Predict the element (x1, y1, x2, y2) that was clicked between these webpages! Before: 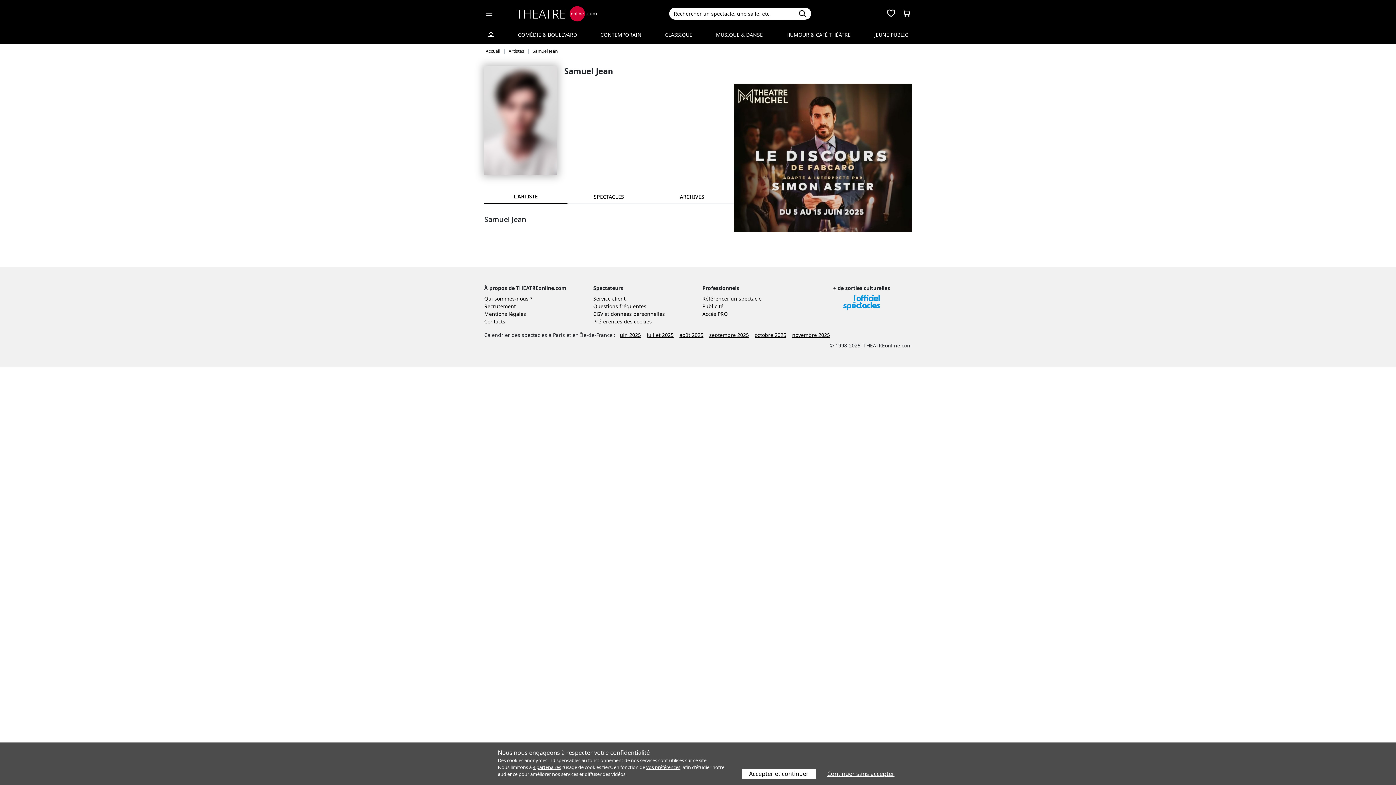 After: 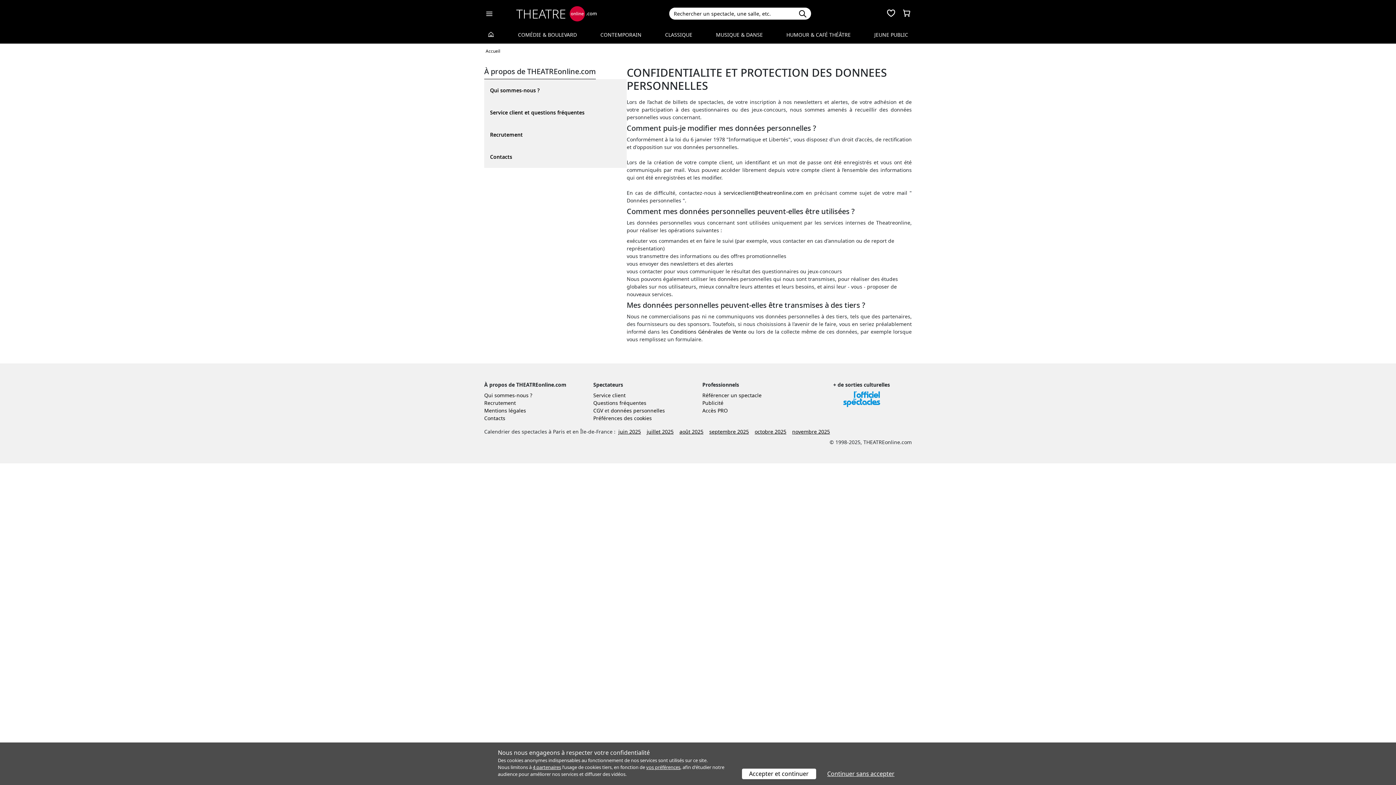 Action: label: données personnelles bbox: (610, 310, 665, 317)